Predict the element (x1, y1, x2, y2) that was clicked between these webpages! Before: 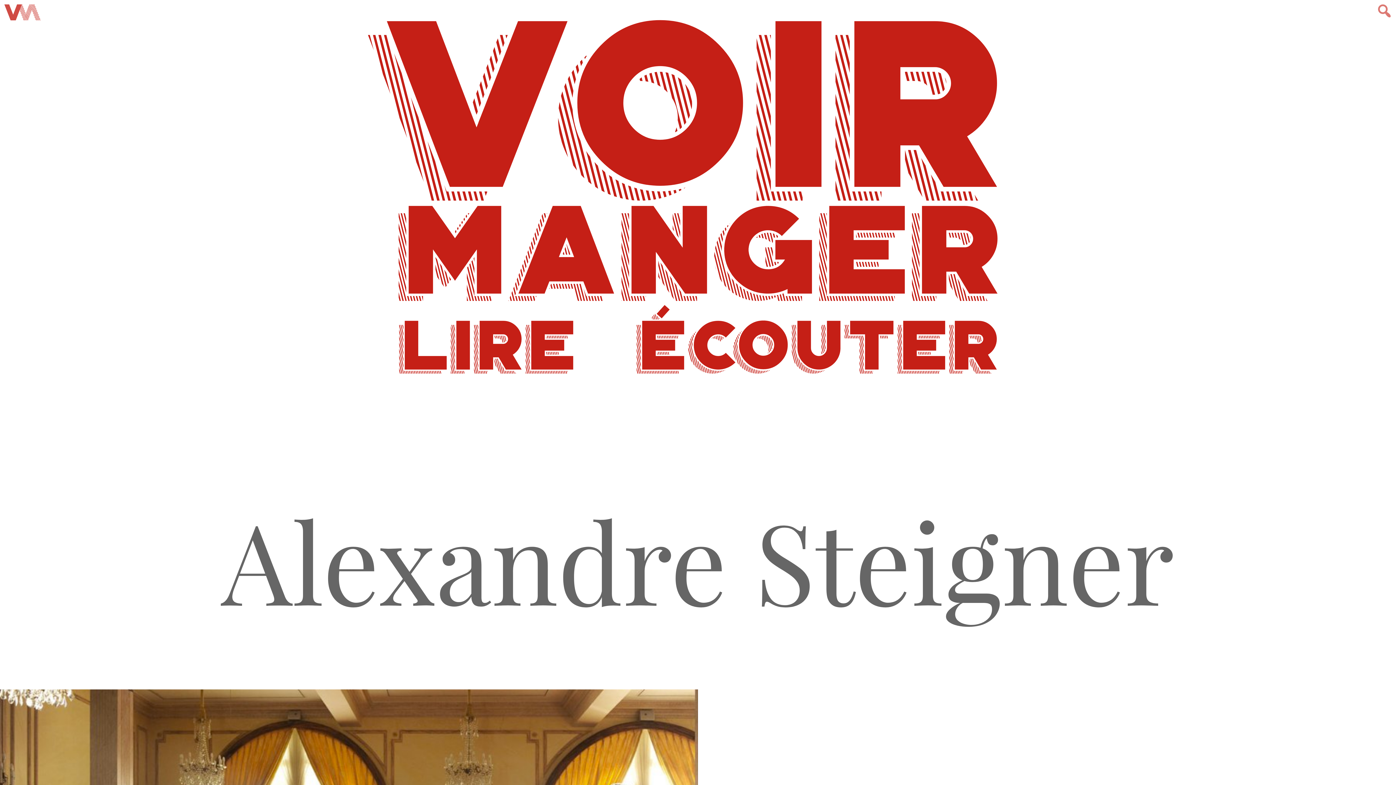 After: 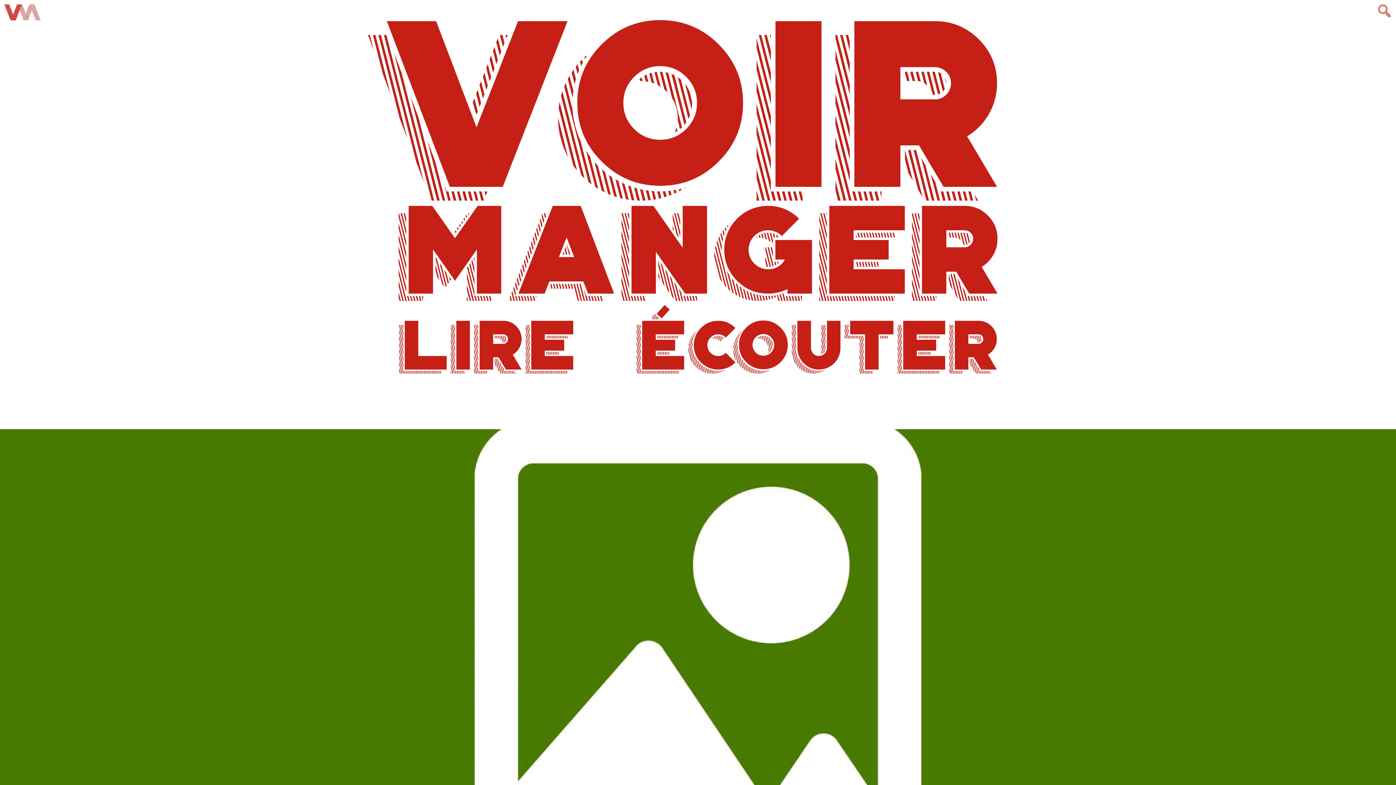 Action: bbox: (4, 15, 40, 21)